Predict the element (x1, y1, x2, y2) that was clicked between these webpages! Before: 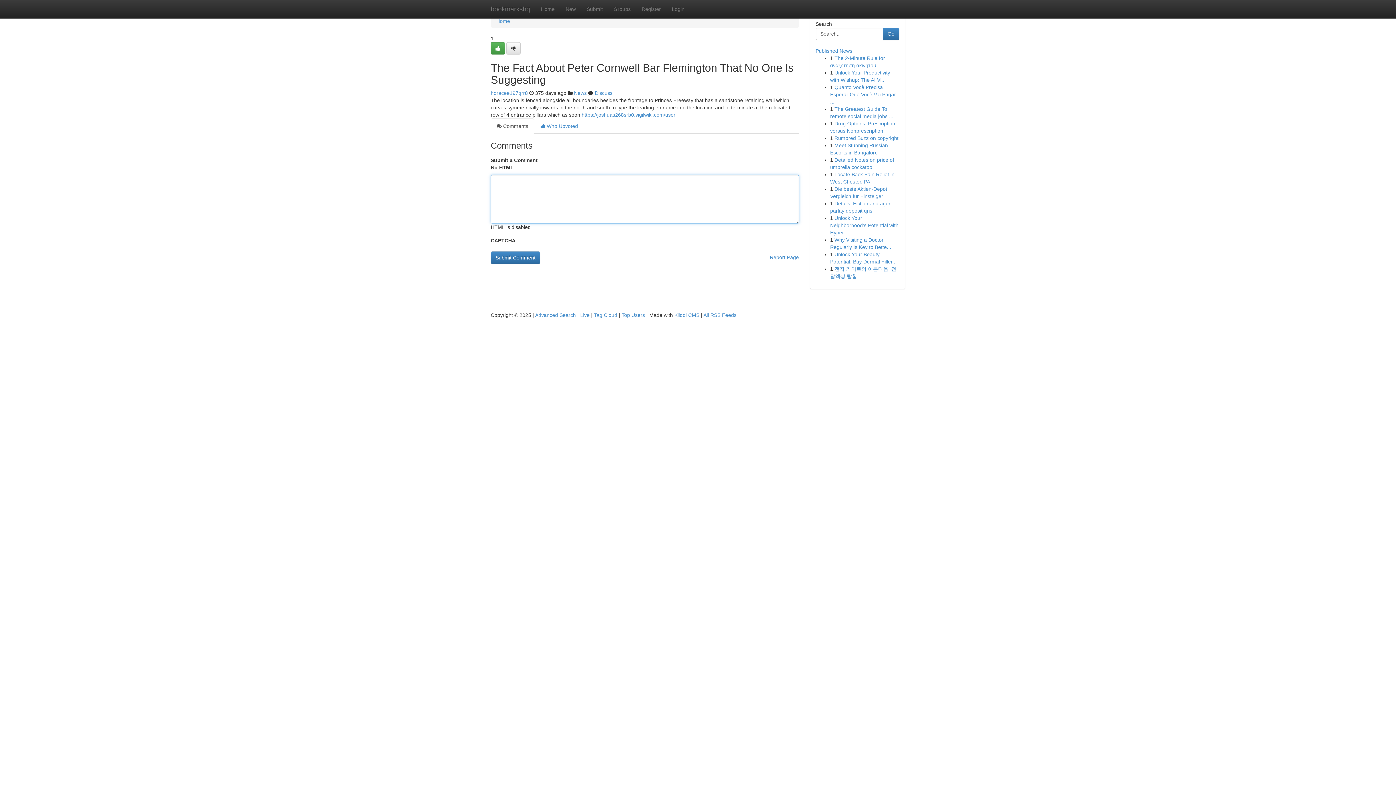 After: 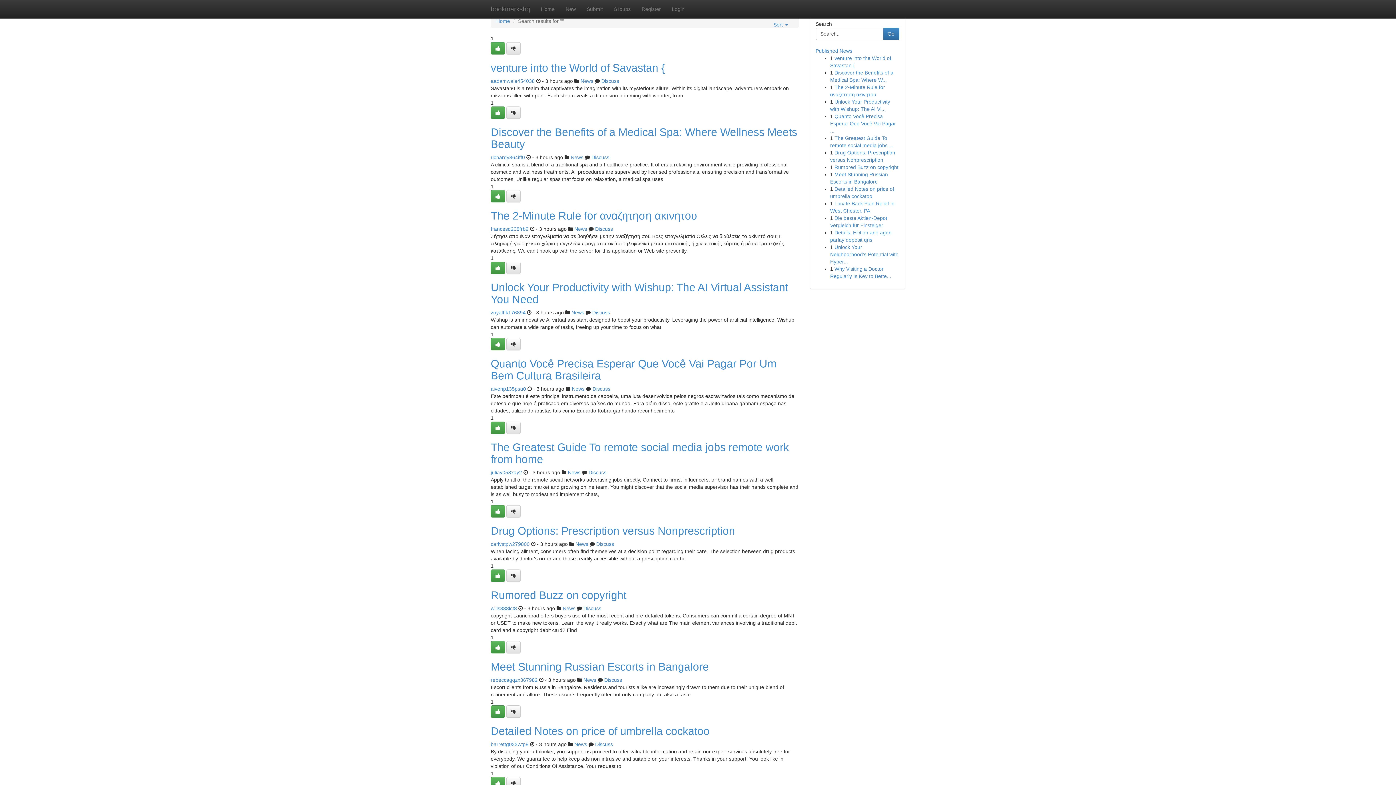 Action: label: Advanced Search bbox: (535, 312, 576, 318)